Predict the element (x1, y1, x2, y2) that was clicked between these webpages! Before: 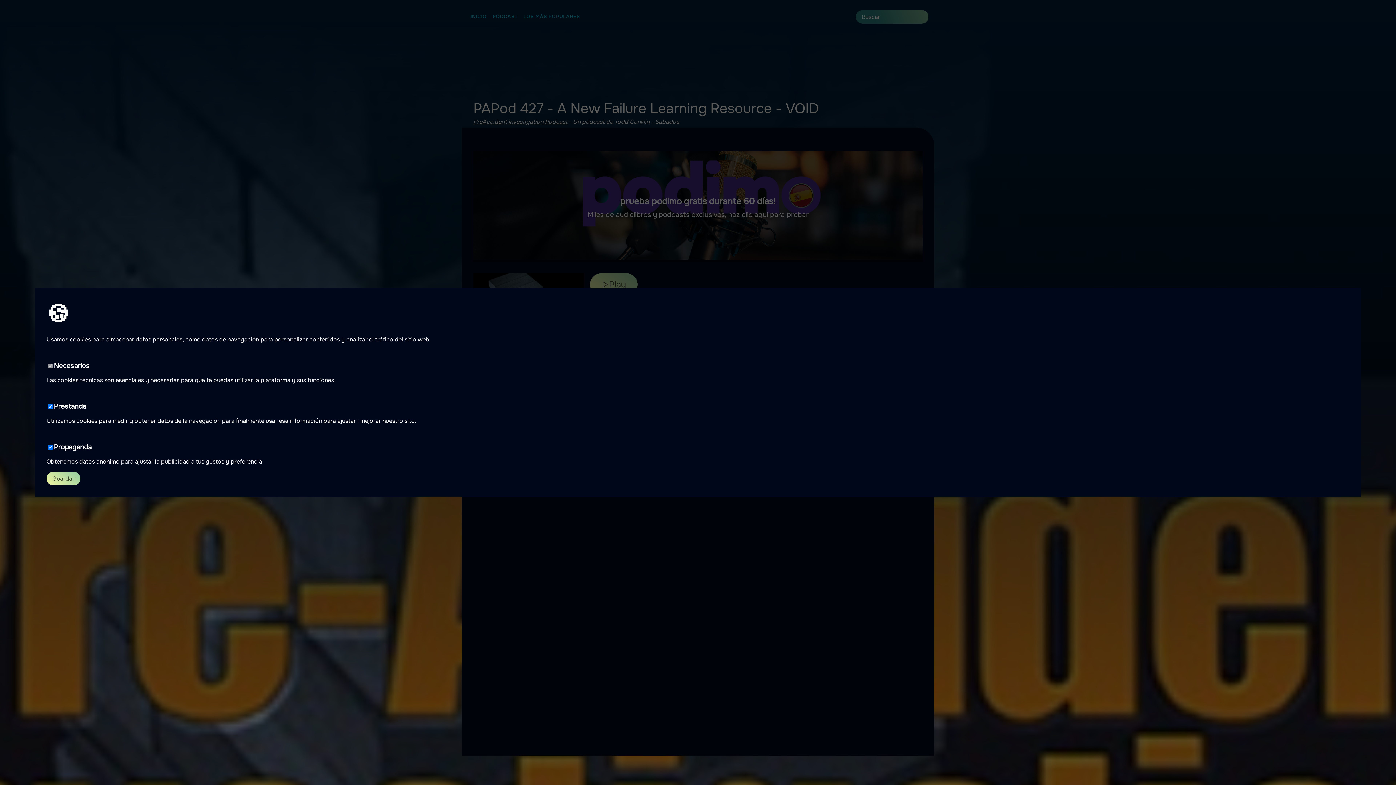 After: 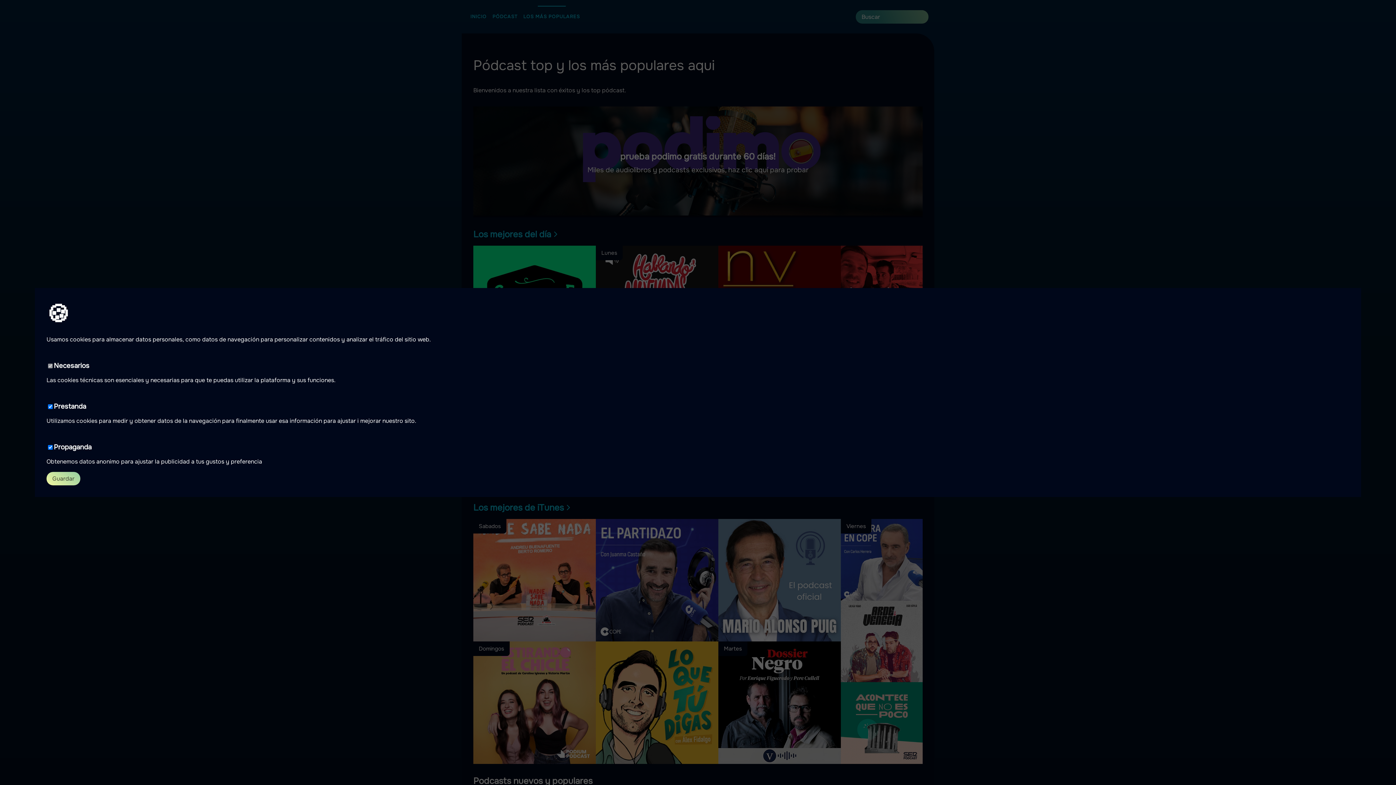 Action: label: LOS MÁS POPULARES bbox: (520, 5, 583, 27)